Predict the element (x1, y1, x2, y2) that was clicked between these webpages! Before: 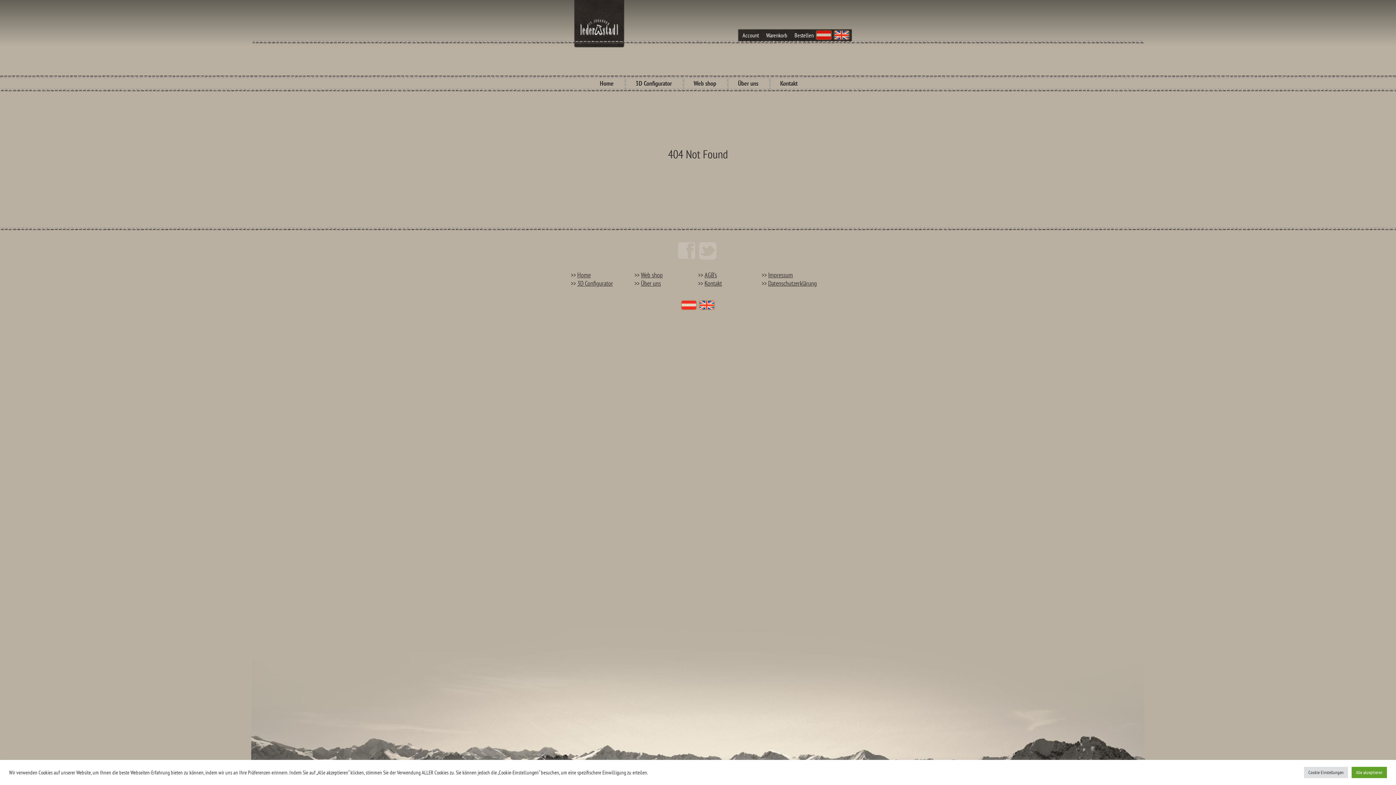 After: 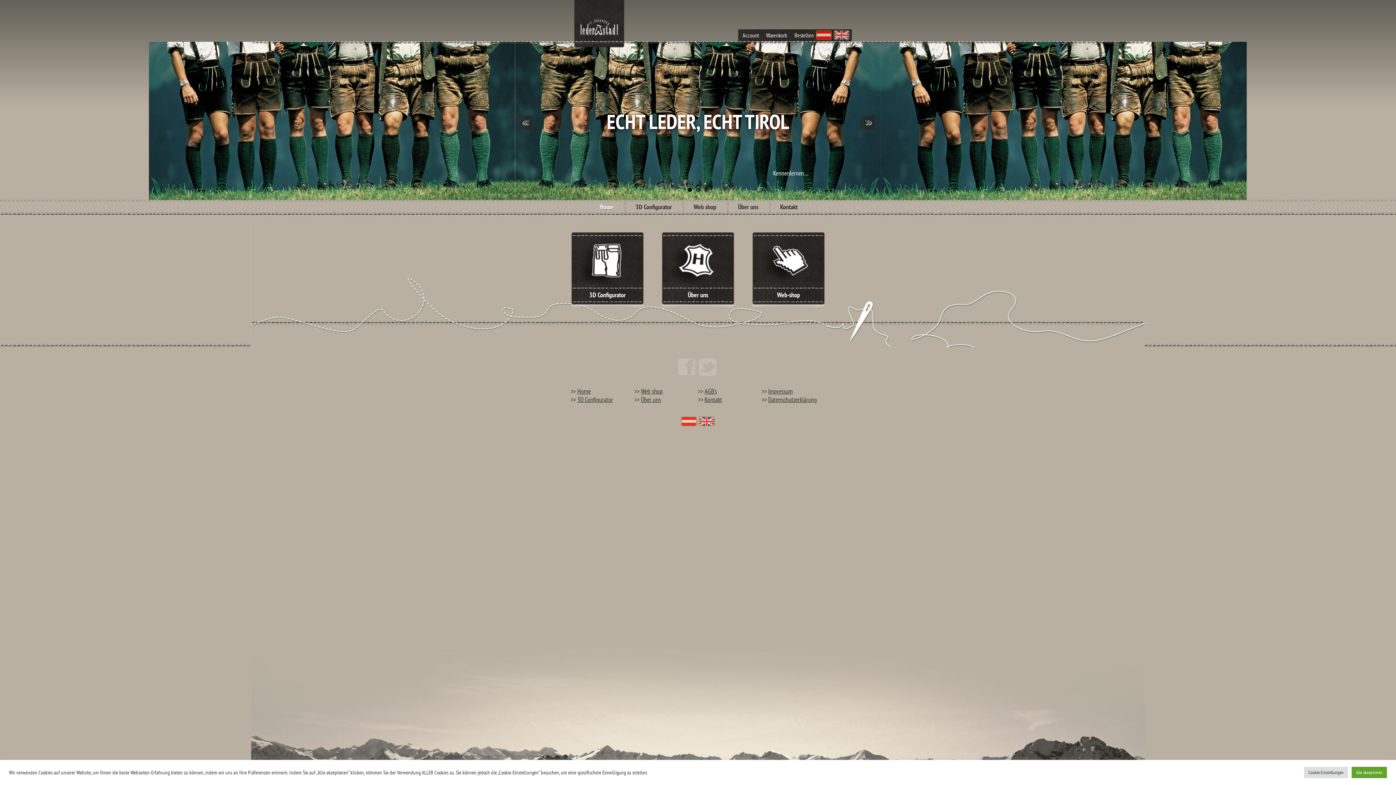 Action: label: Deutsch bbox: (815, 30, 832, 40)